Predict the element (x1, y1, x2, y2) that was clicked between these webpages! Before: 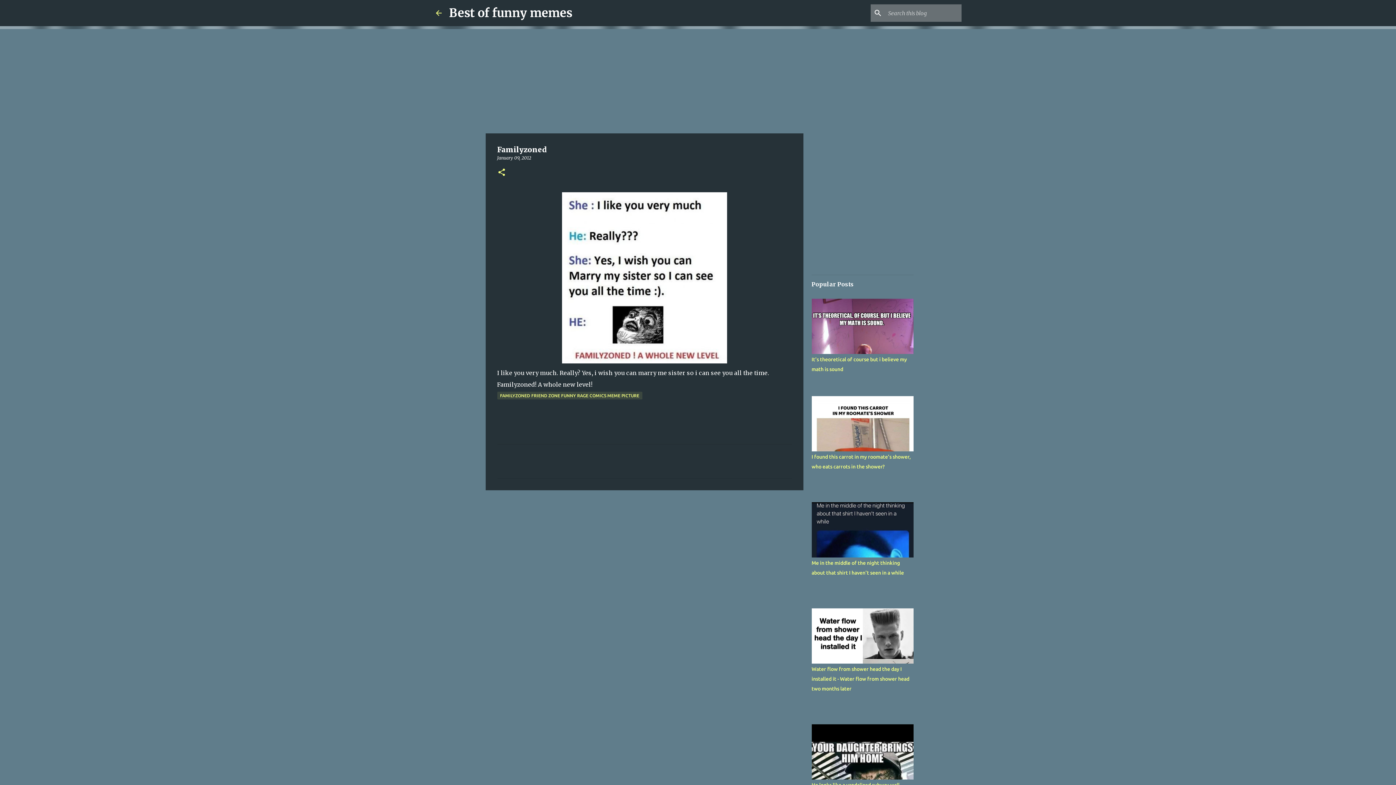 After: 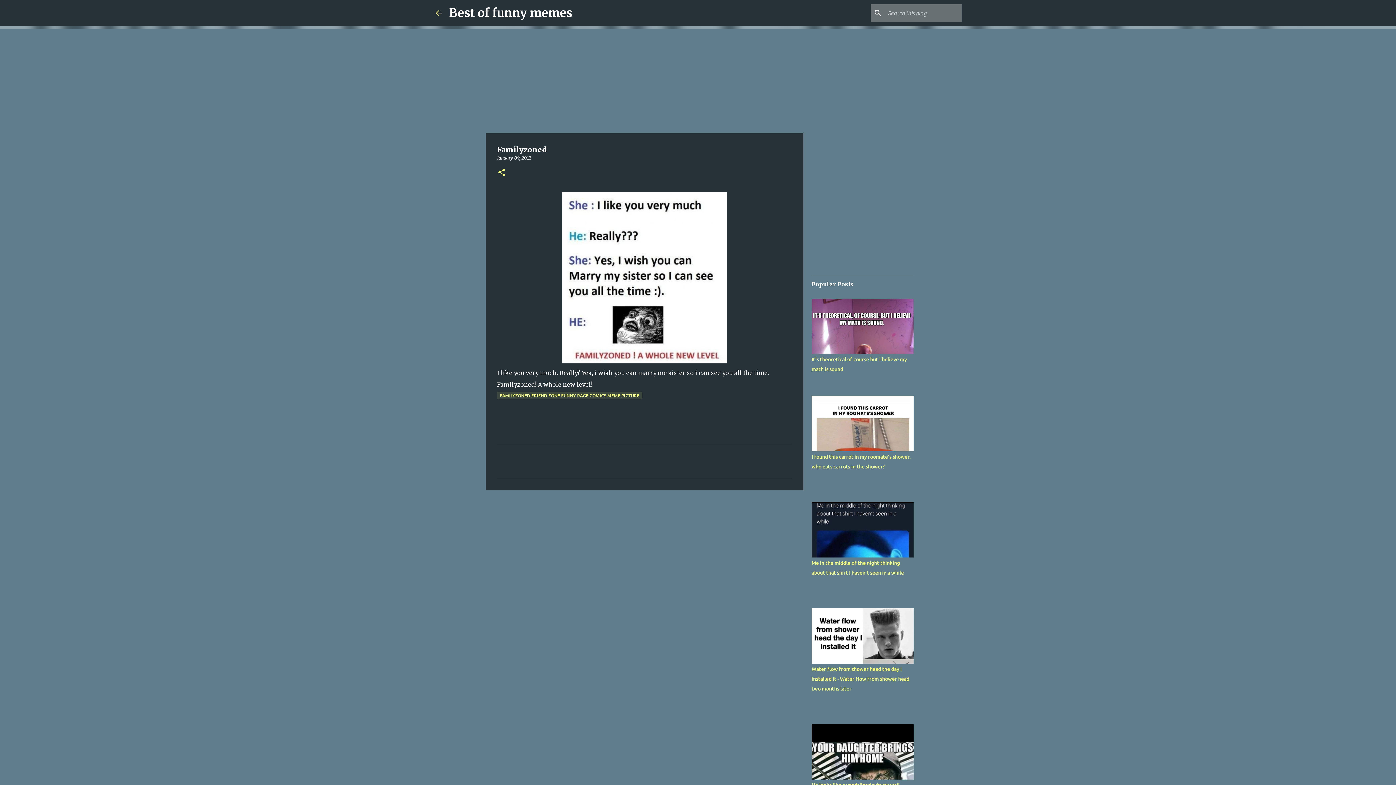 Action: label: January 09, 2012 bbox: (497, 155, 531, 160)